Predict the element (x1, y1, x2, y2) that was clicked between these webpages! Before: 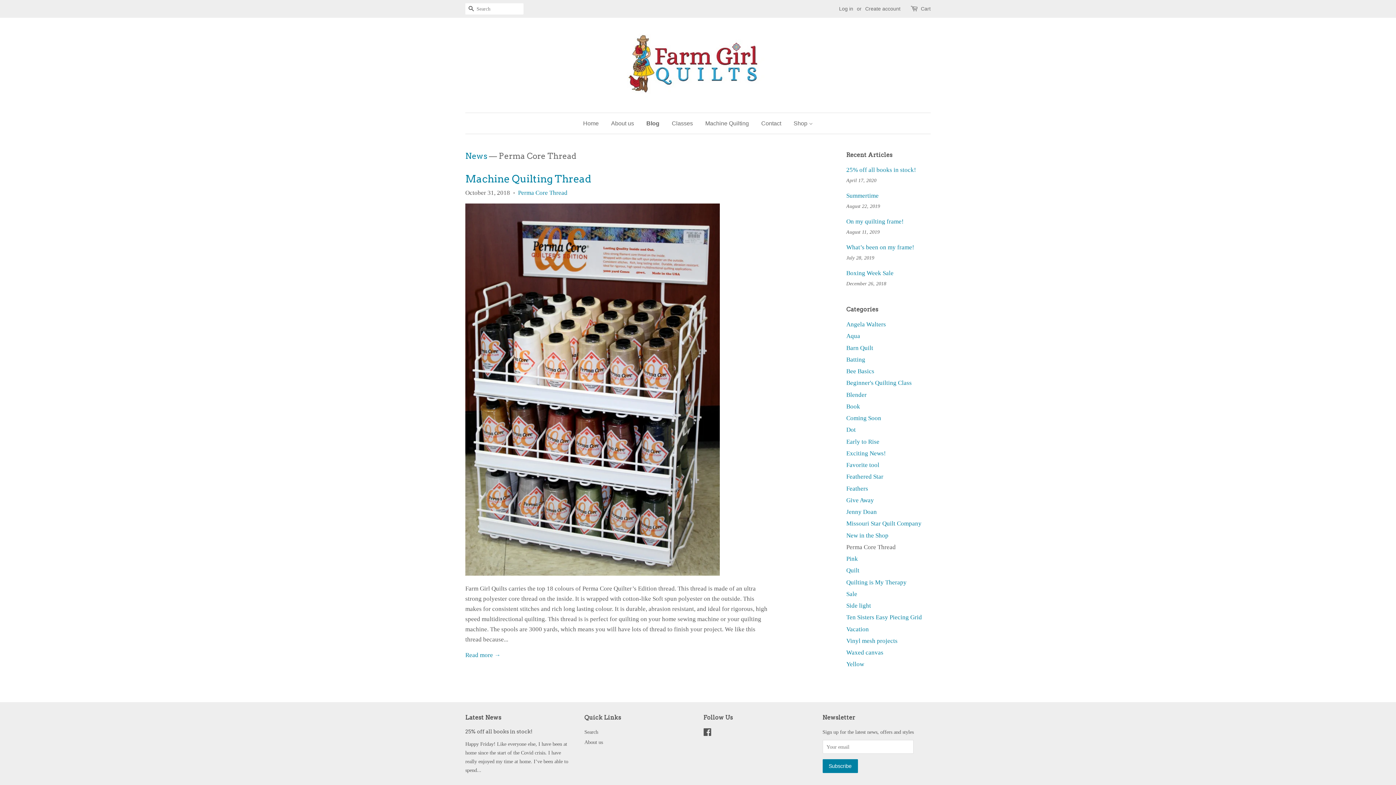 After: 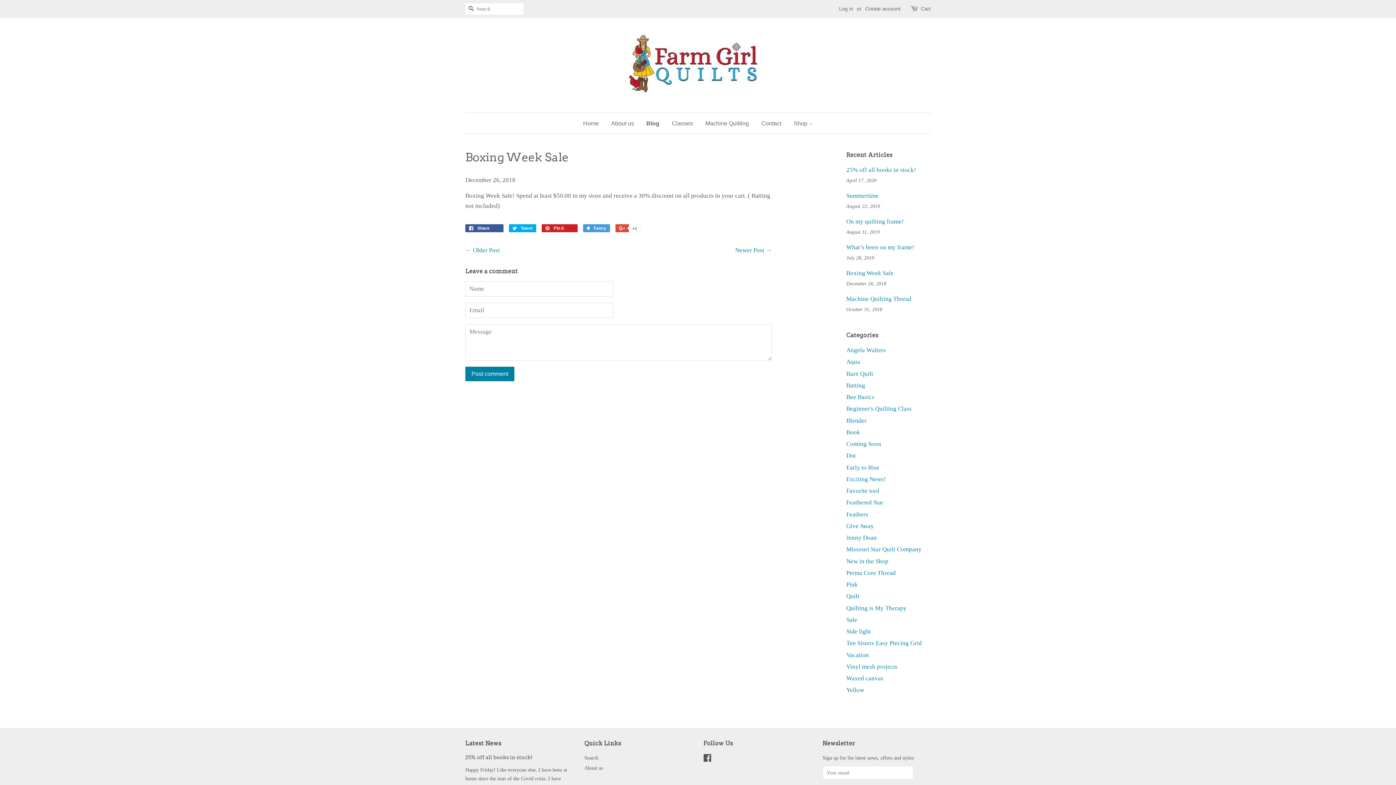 Action: label: Boxing Week Sale bbox: (846, 269, 893, 276)